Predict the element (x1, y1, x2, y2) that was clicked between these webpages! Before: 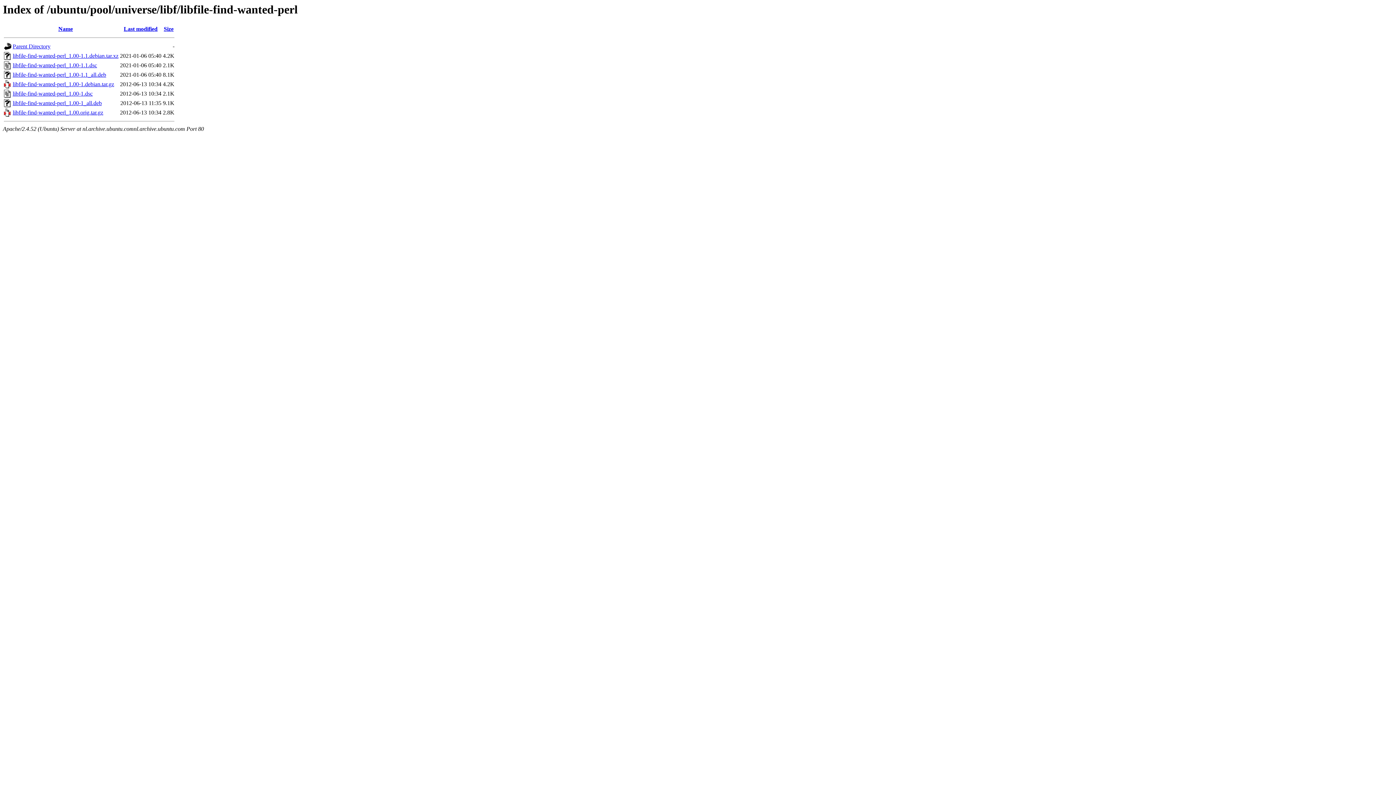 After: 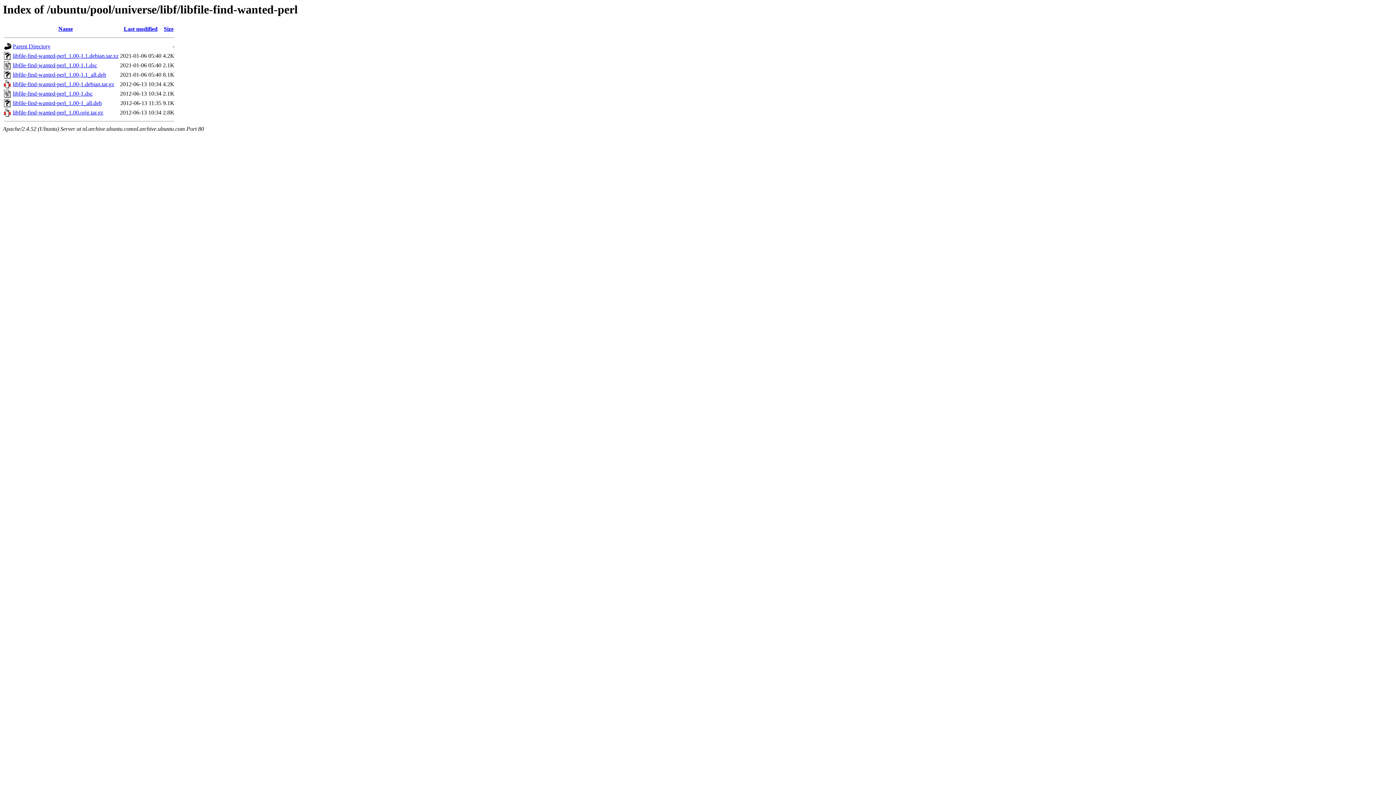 Action: bbox: (12, 71, 106, 77) label: libfile-find-wanted-perl_1.00-1.1_all.deb